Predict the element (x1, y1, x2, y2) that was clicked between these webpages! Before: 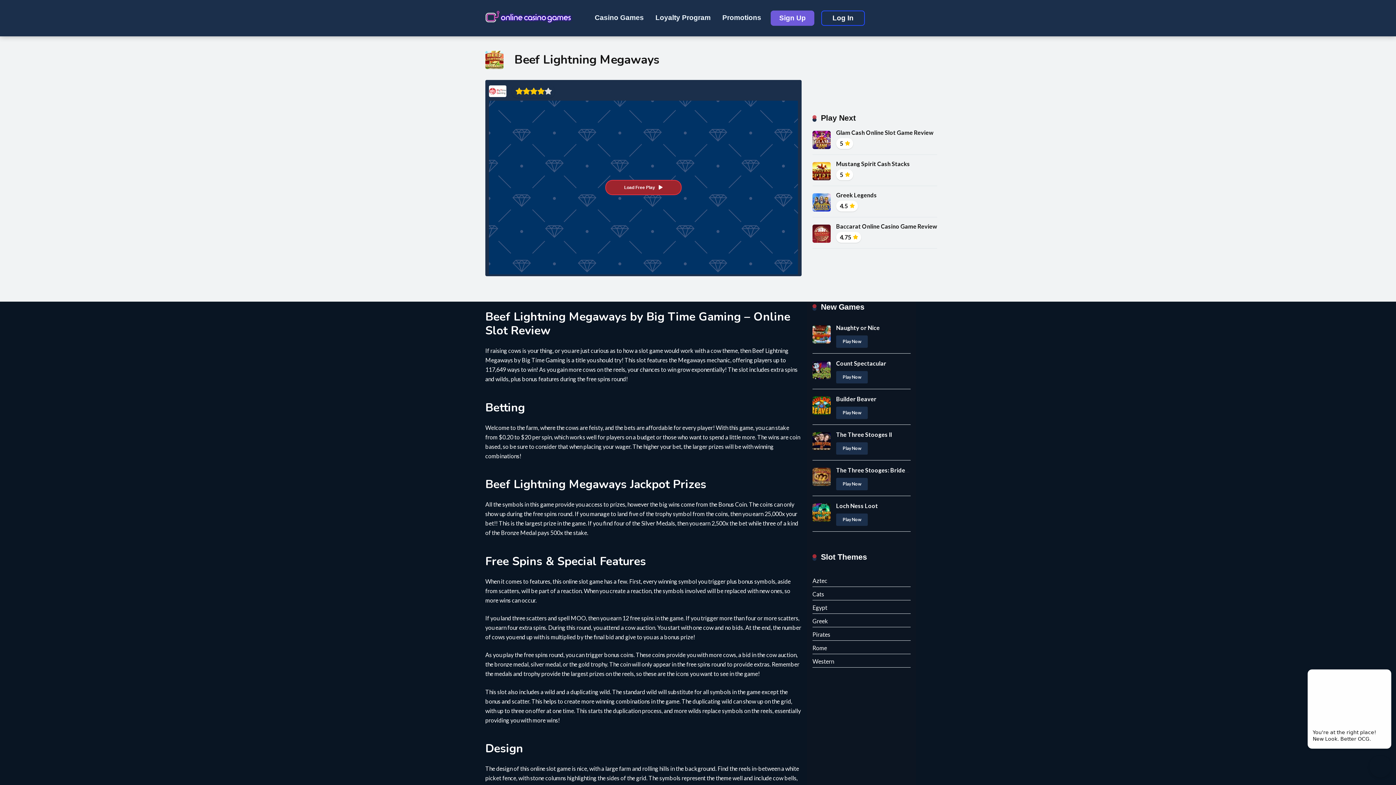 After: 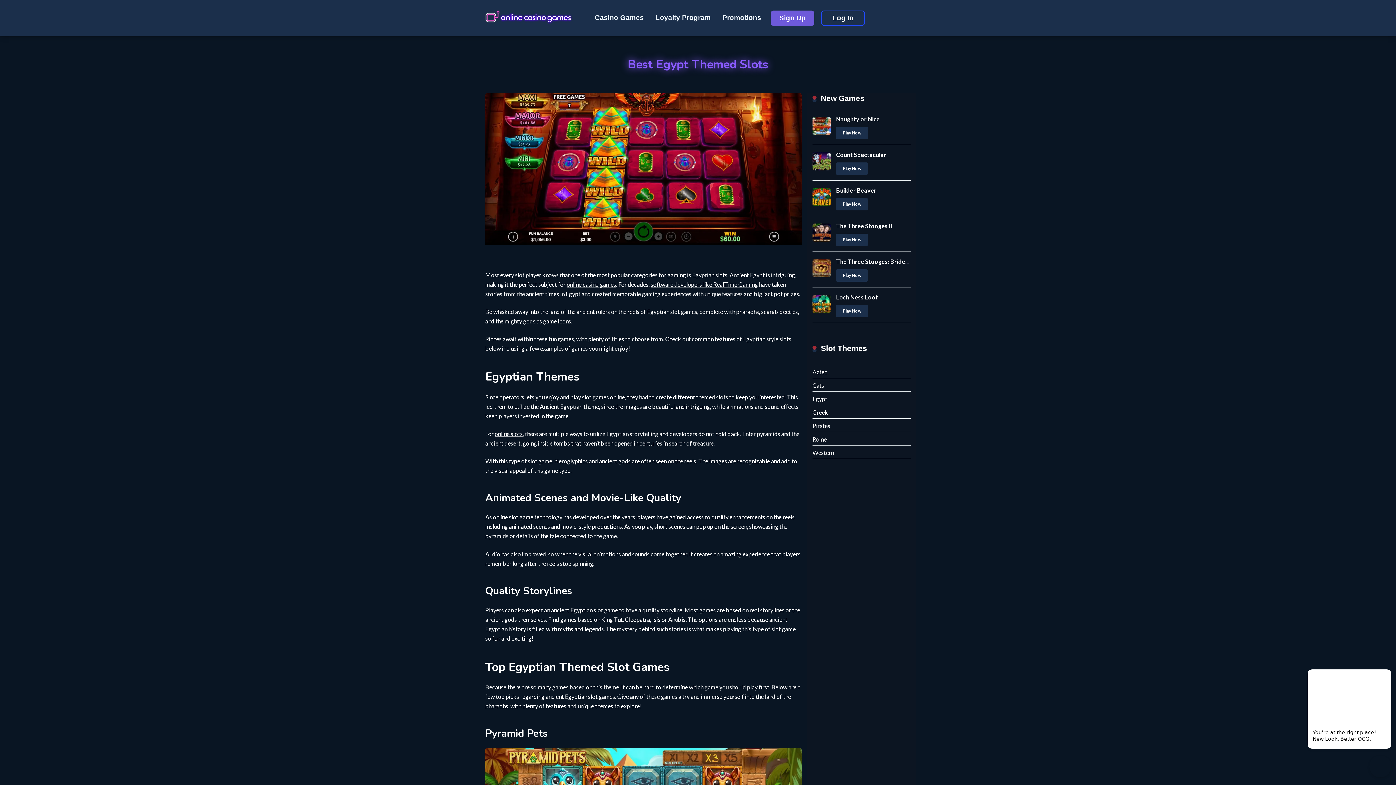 Action: bbox: (812, 601, 827, 613) label: Egypt